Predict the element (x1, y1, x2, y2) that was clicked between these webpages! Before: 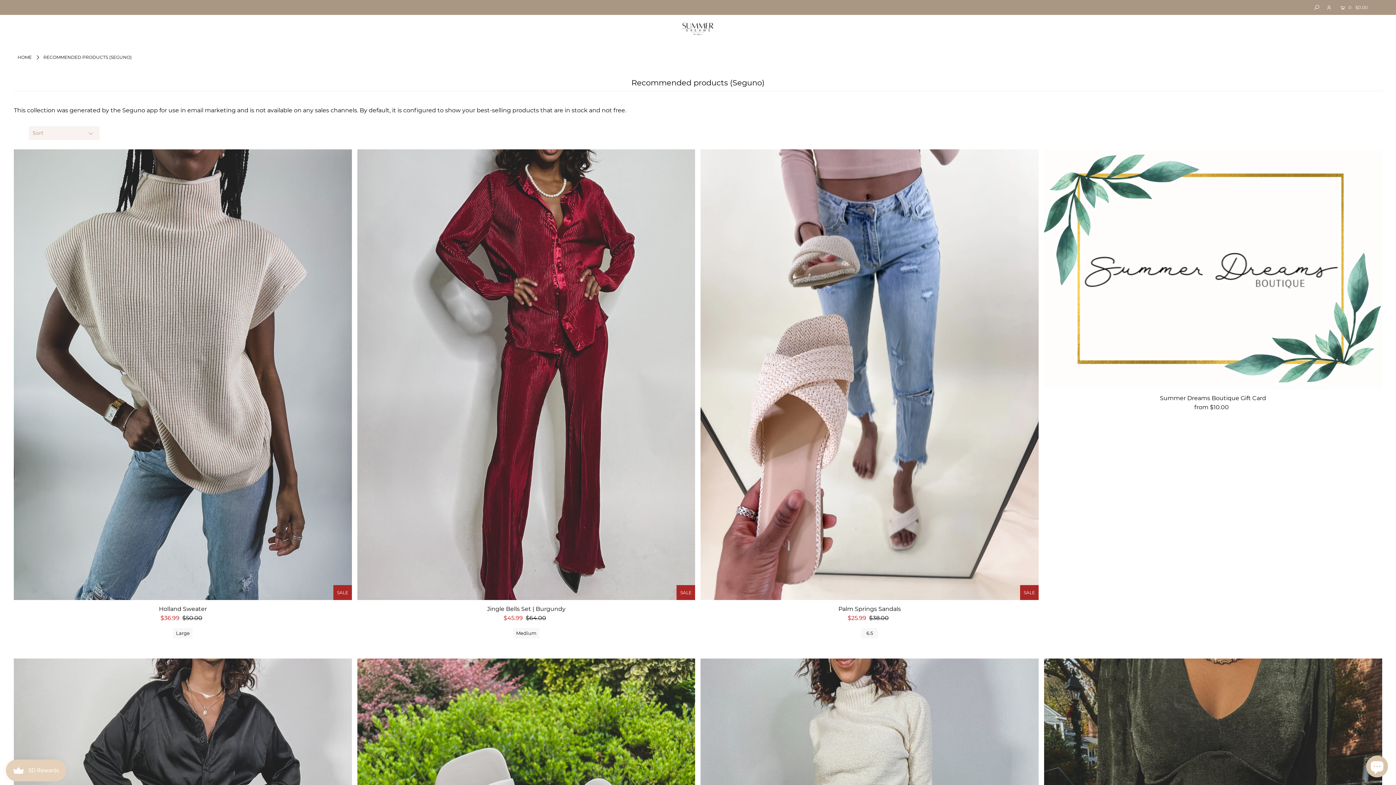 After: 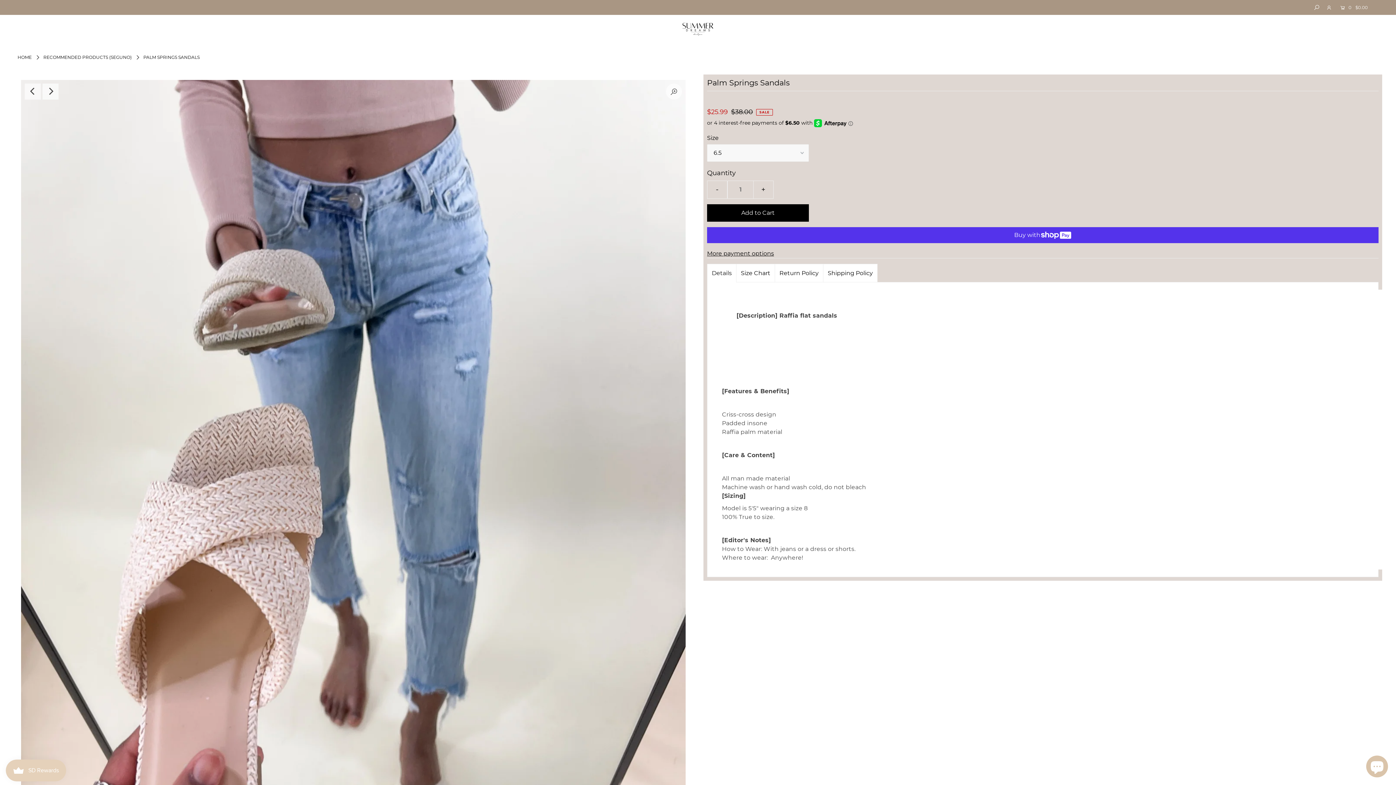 Action: label: Palm Springs Sandals bbox: (700, 605, 1038, 612)